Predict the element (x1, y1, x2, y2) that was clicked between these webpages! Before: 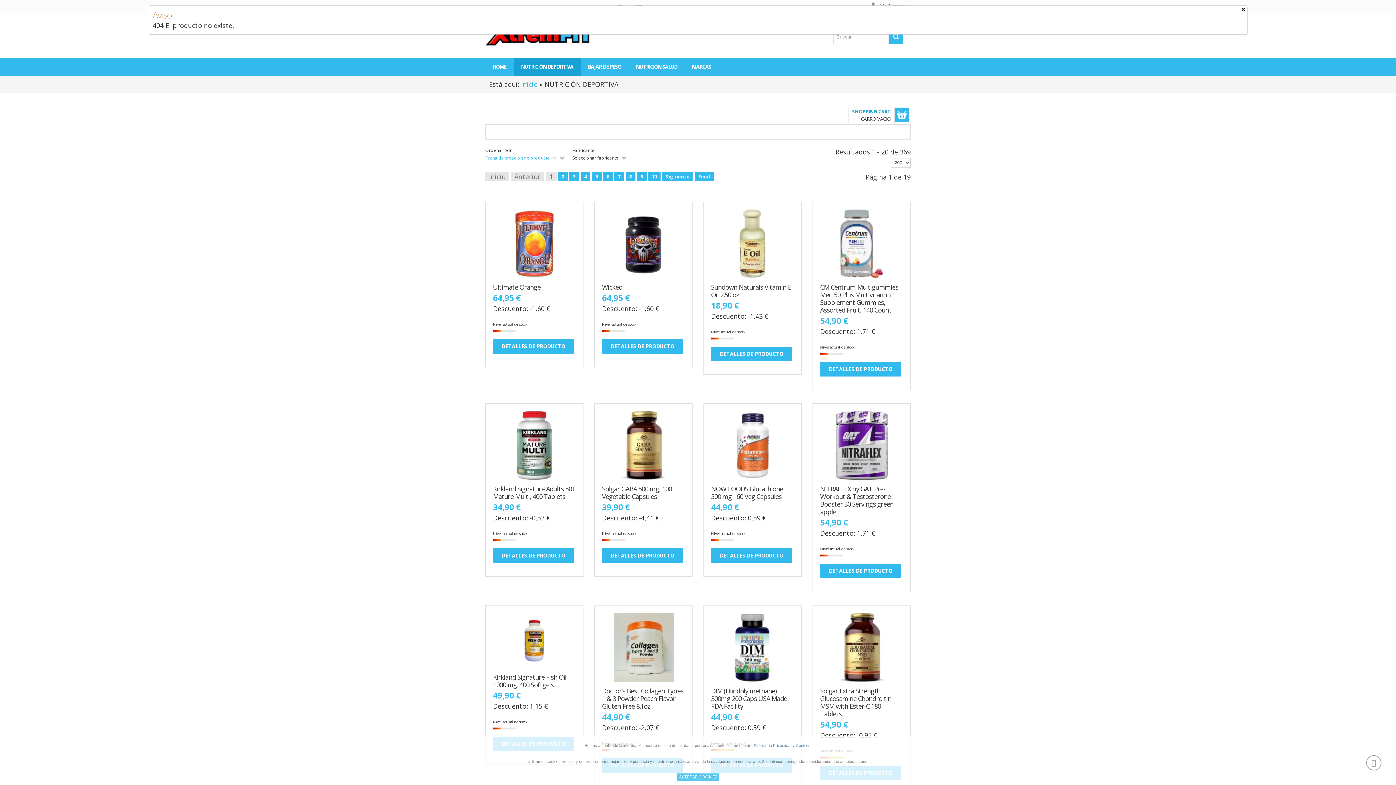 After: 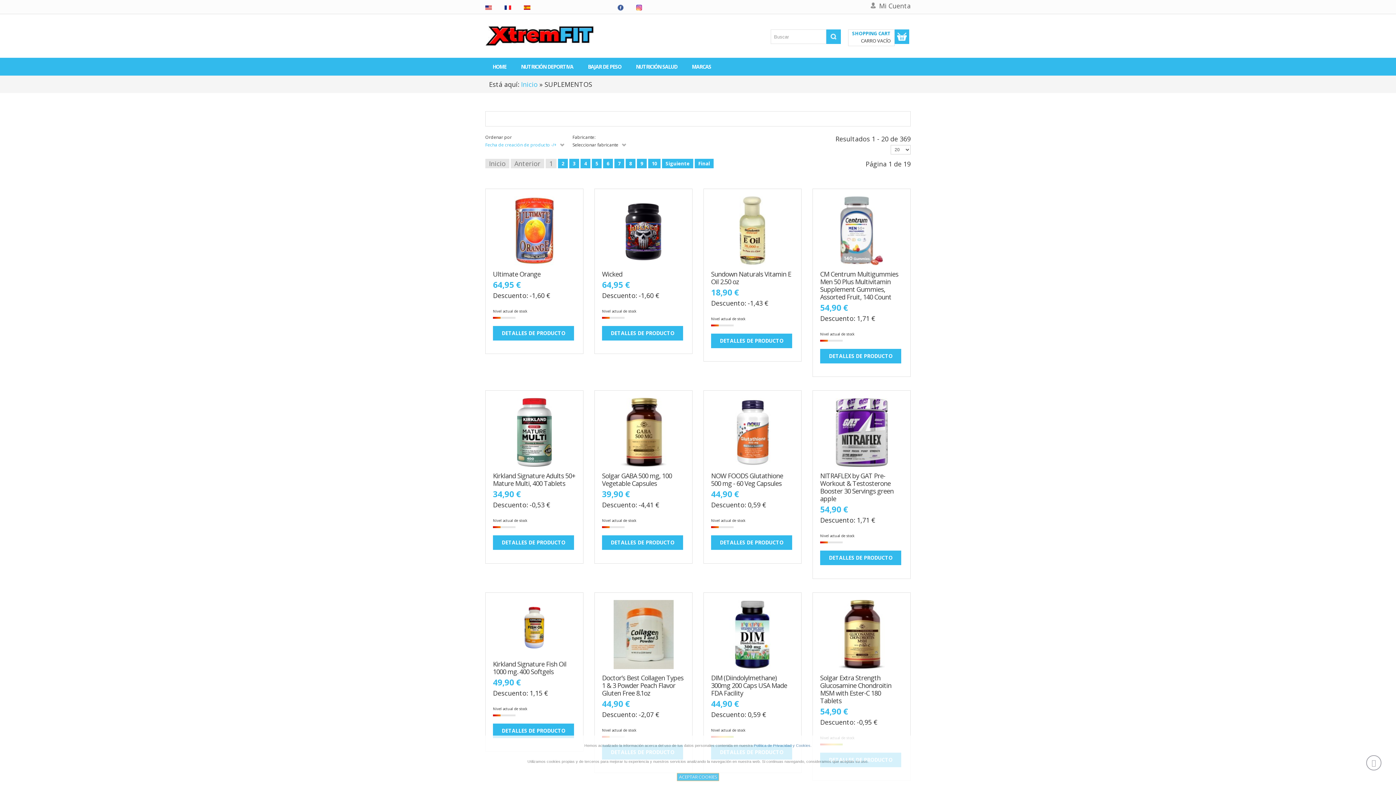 Action: label: 10 bbox: (648, 172, 660, 181)